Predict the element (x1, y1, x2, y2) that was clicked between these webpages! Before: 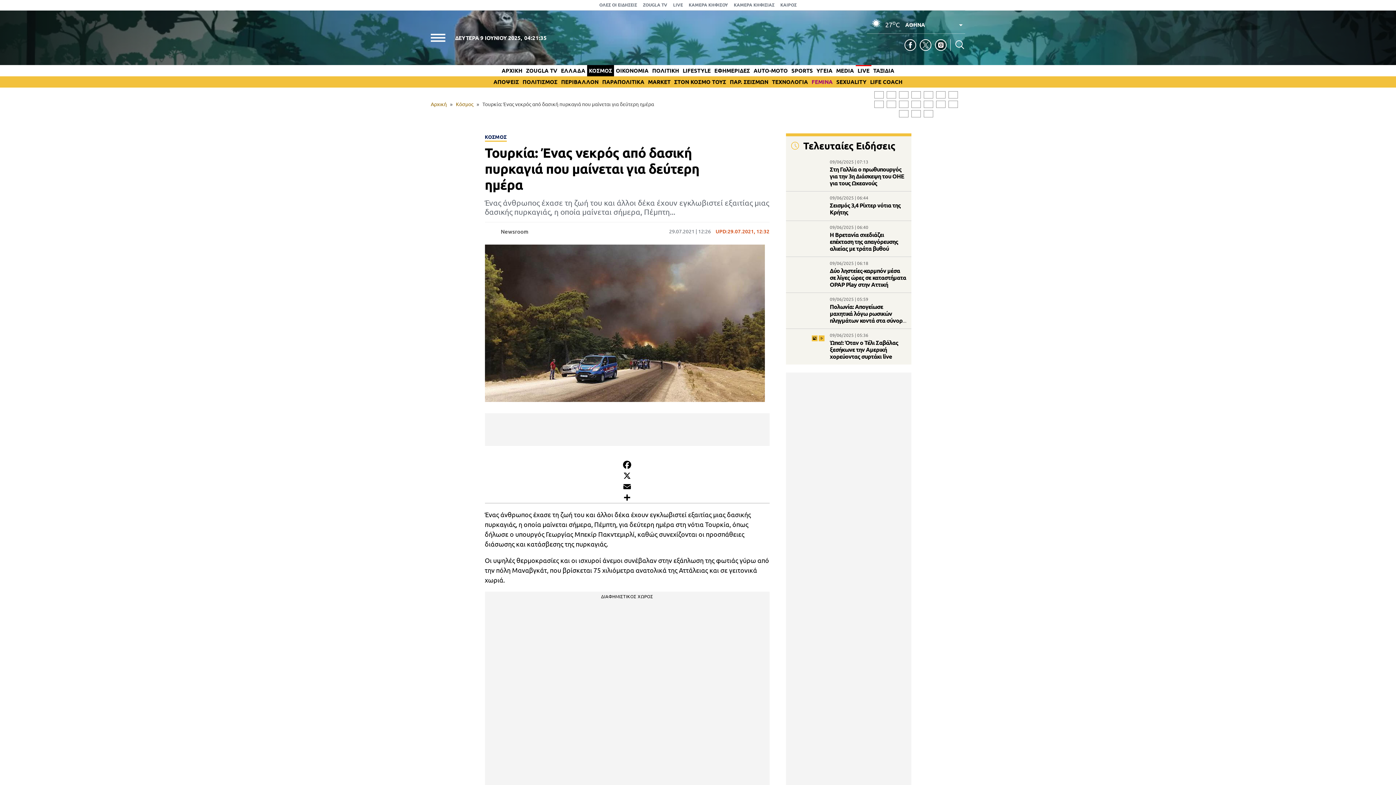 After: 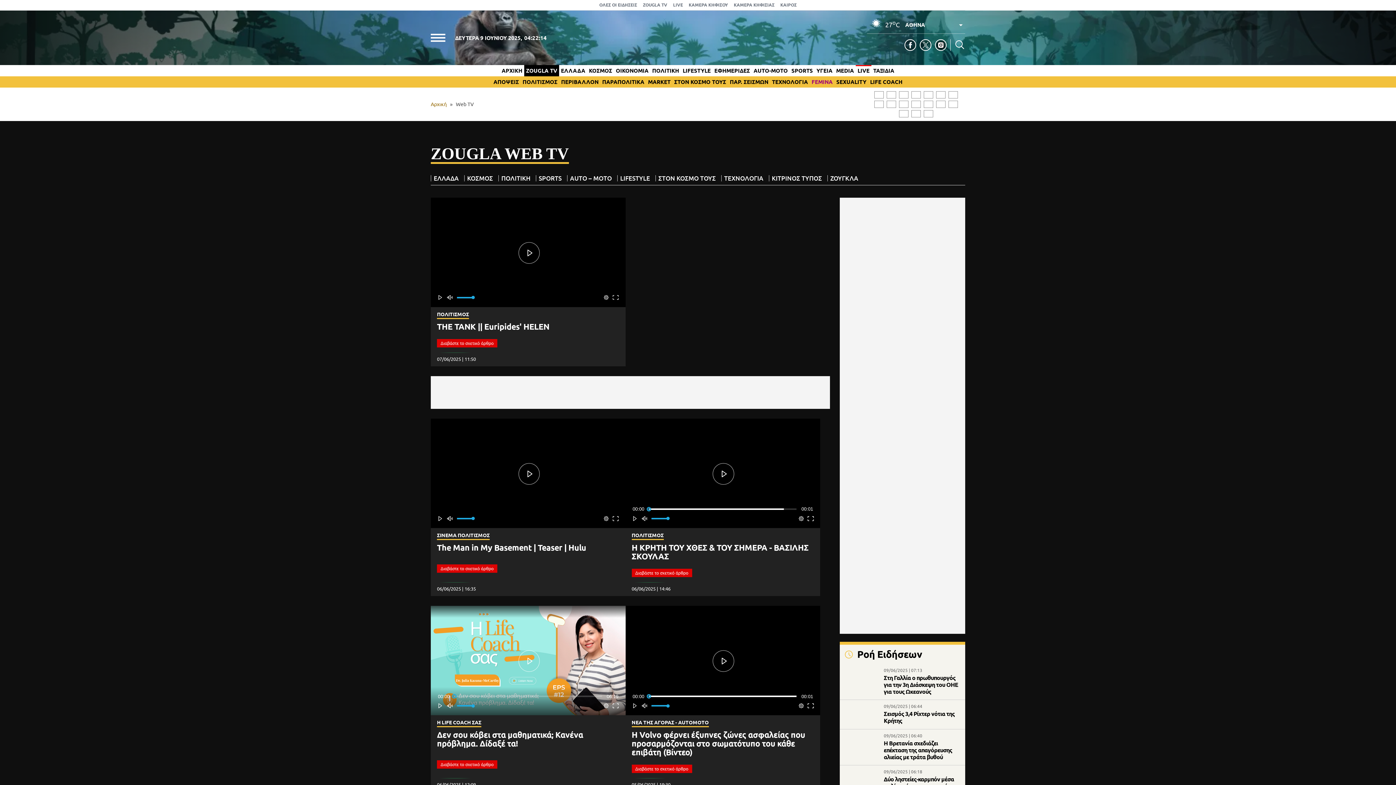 Action: bbox: (526, 67, 557, 73) label: ZOUGLA TV